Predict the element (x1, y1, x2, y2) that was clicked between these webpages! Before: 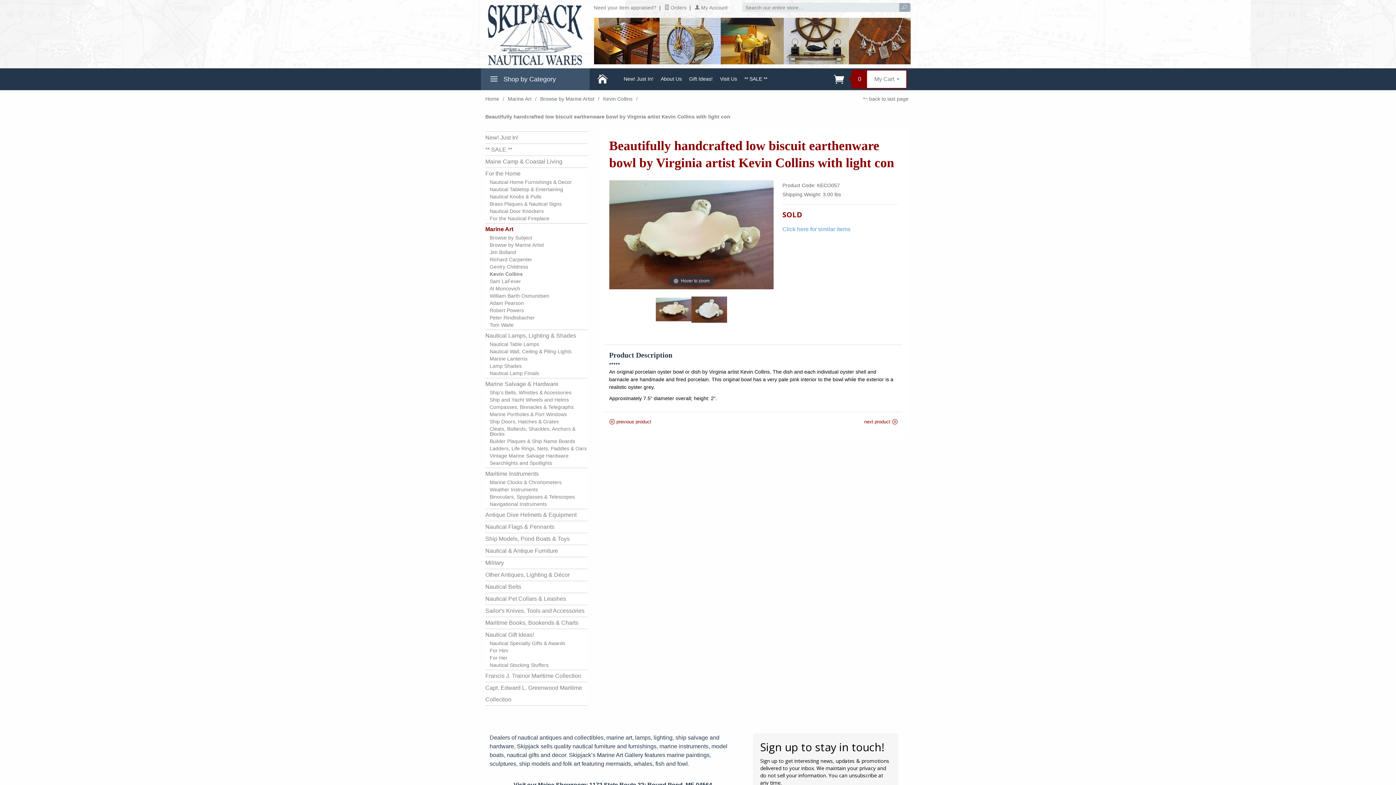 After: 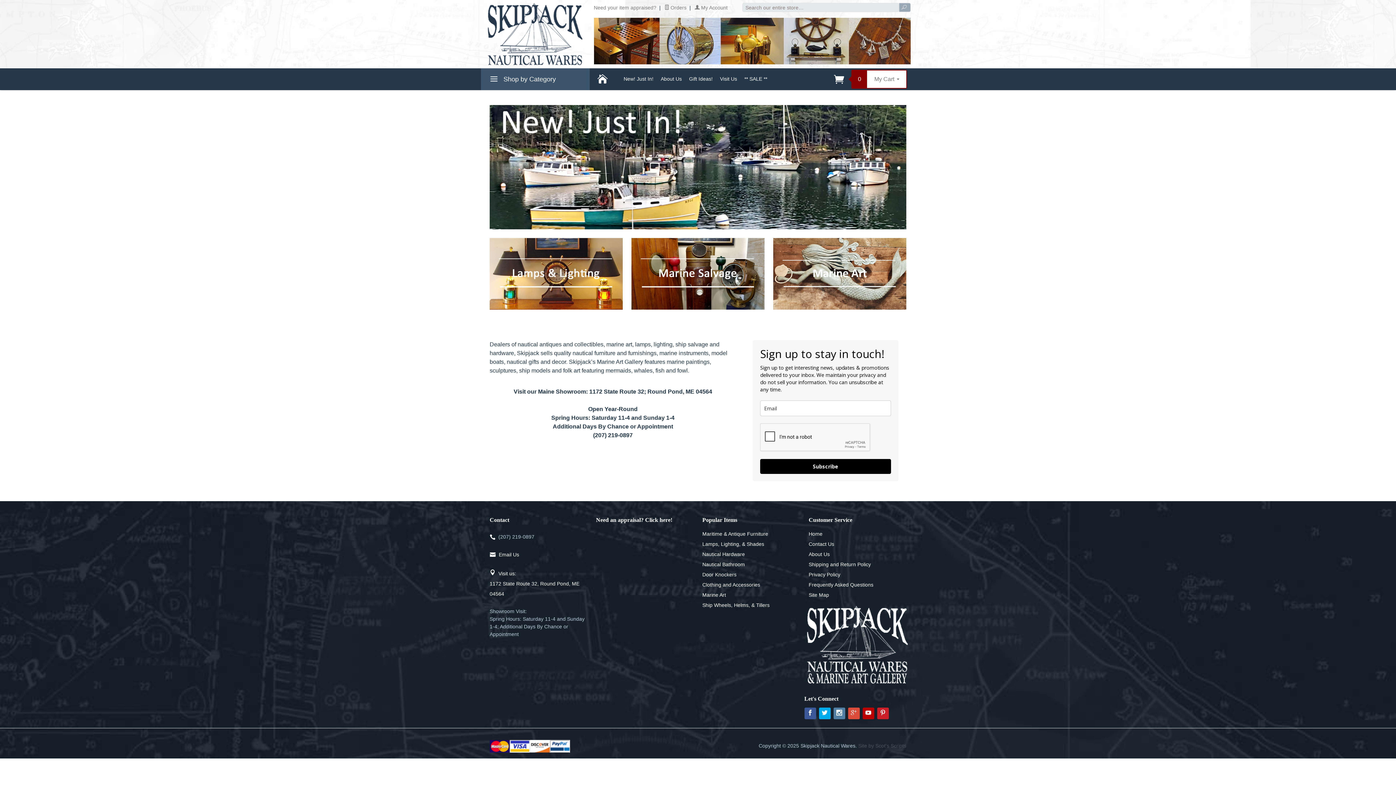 Action: bbox: (485, 95, 499, 101) label: Home